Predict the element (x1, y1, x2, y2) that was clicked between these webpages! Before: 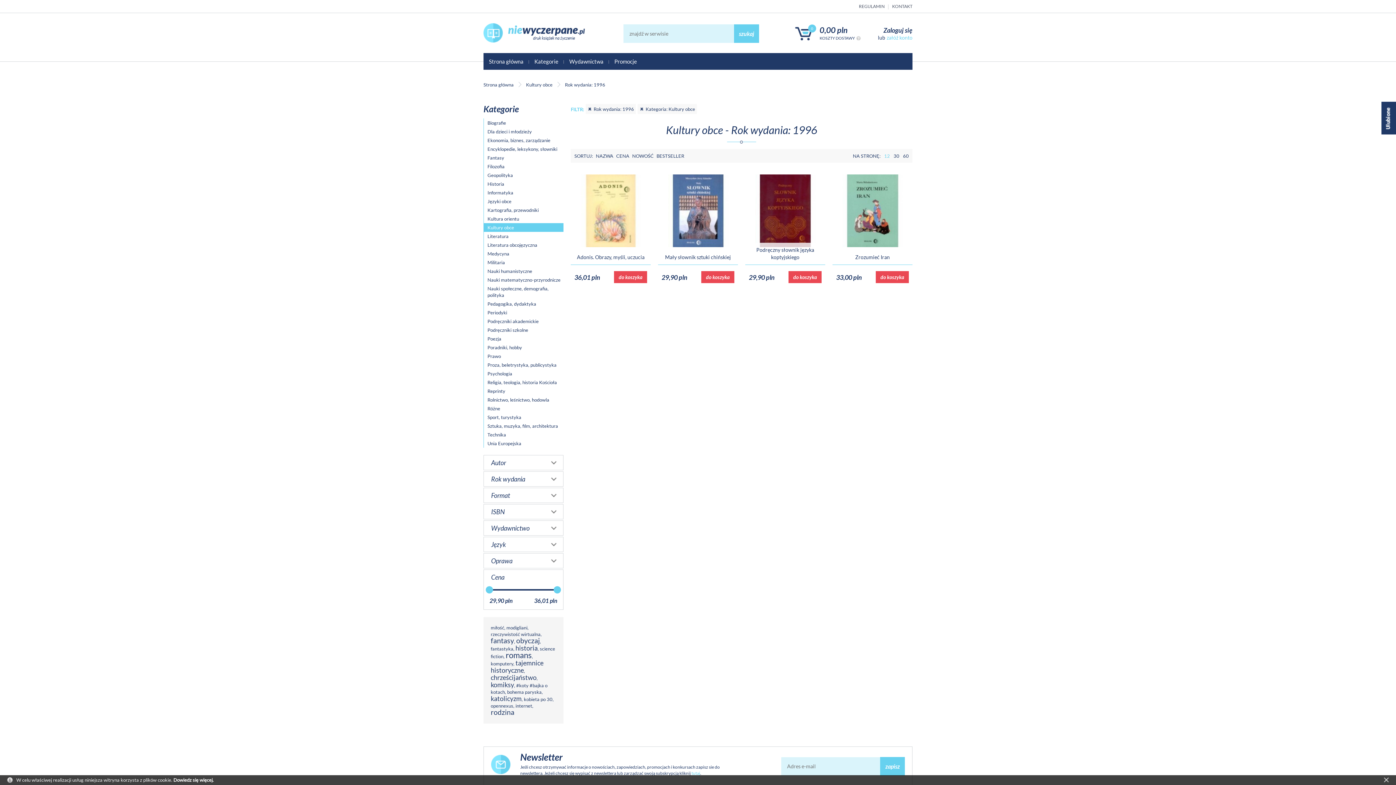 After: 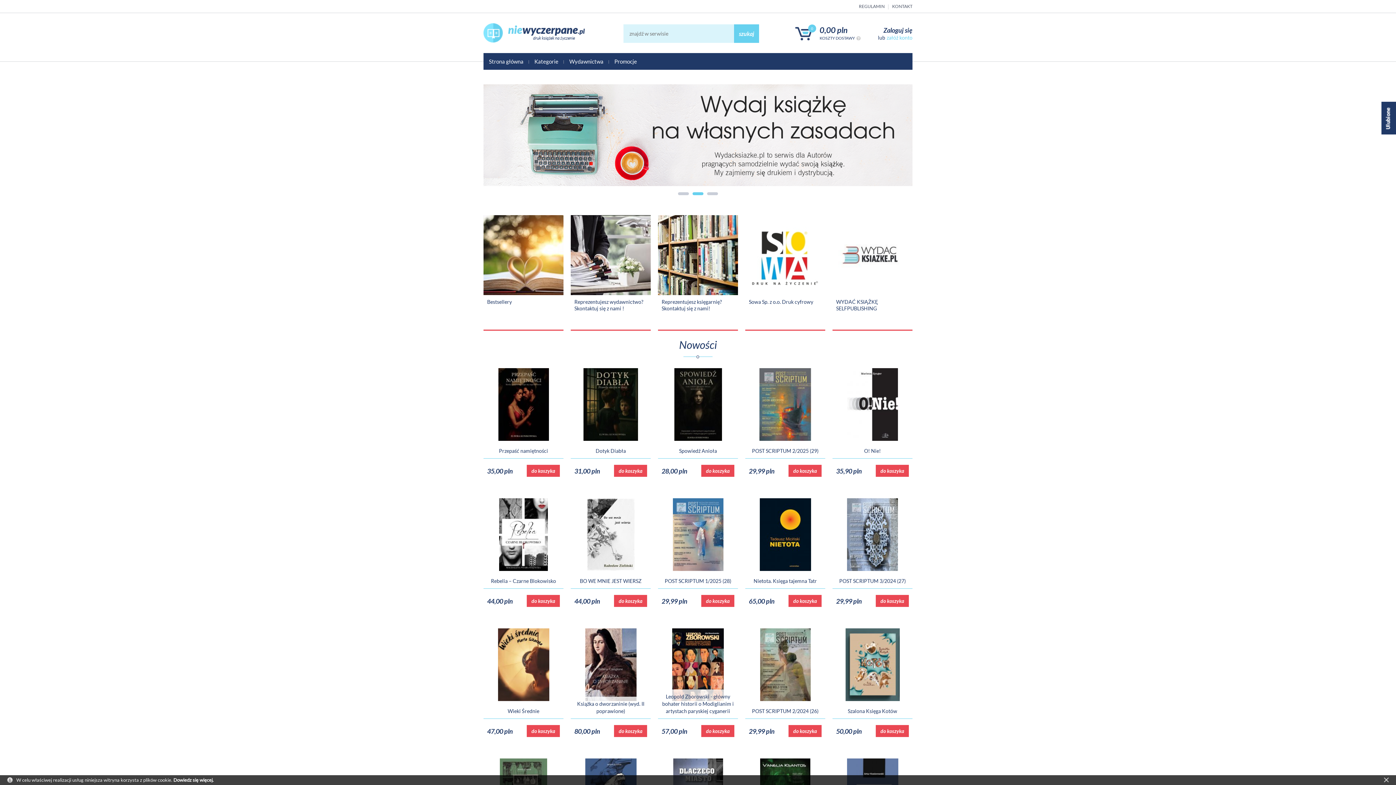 Action: bbox: (734, 24, 759, 42) label: szukaj